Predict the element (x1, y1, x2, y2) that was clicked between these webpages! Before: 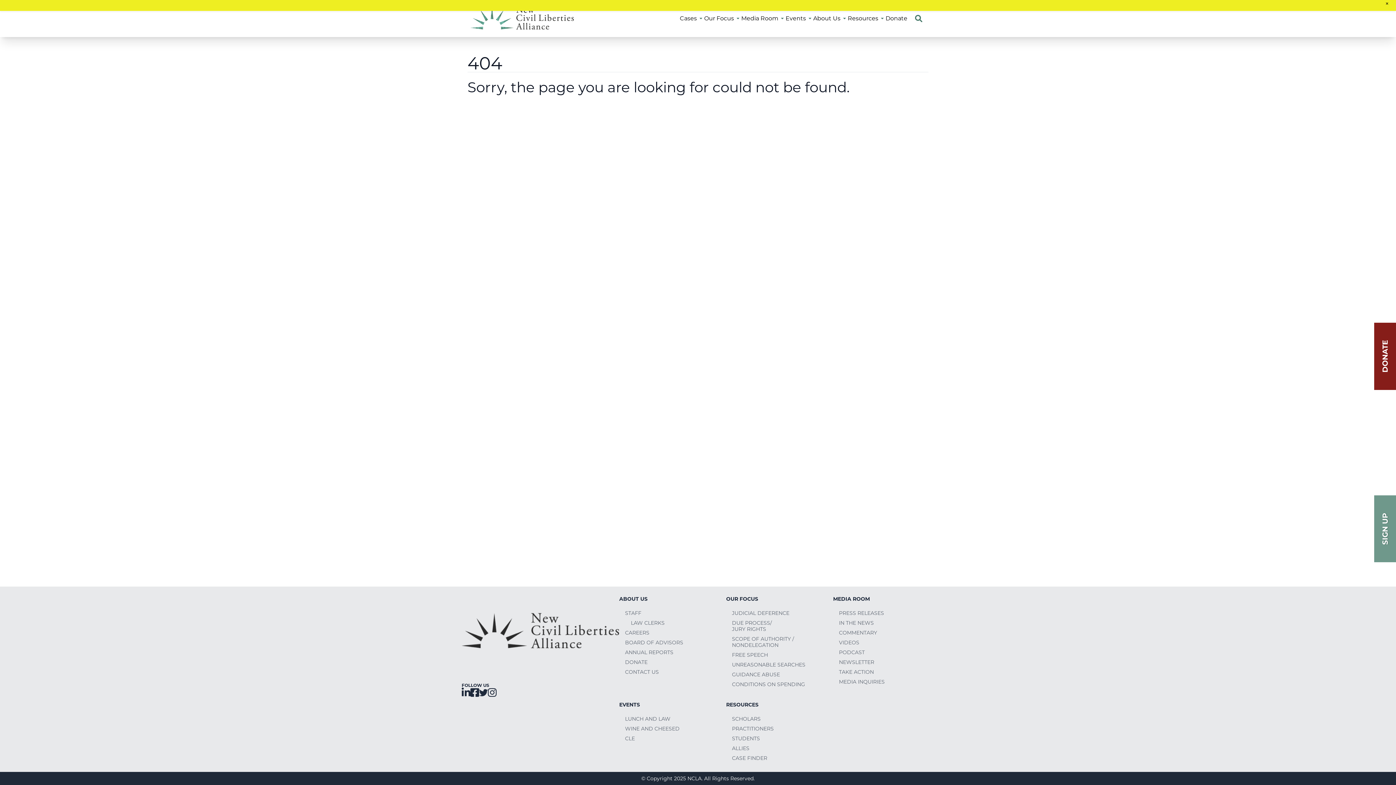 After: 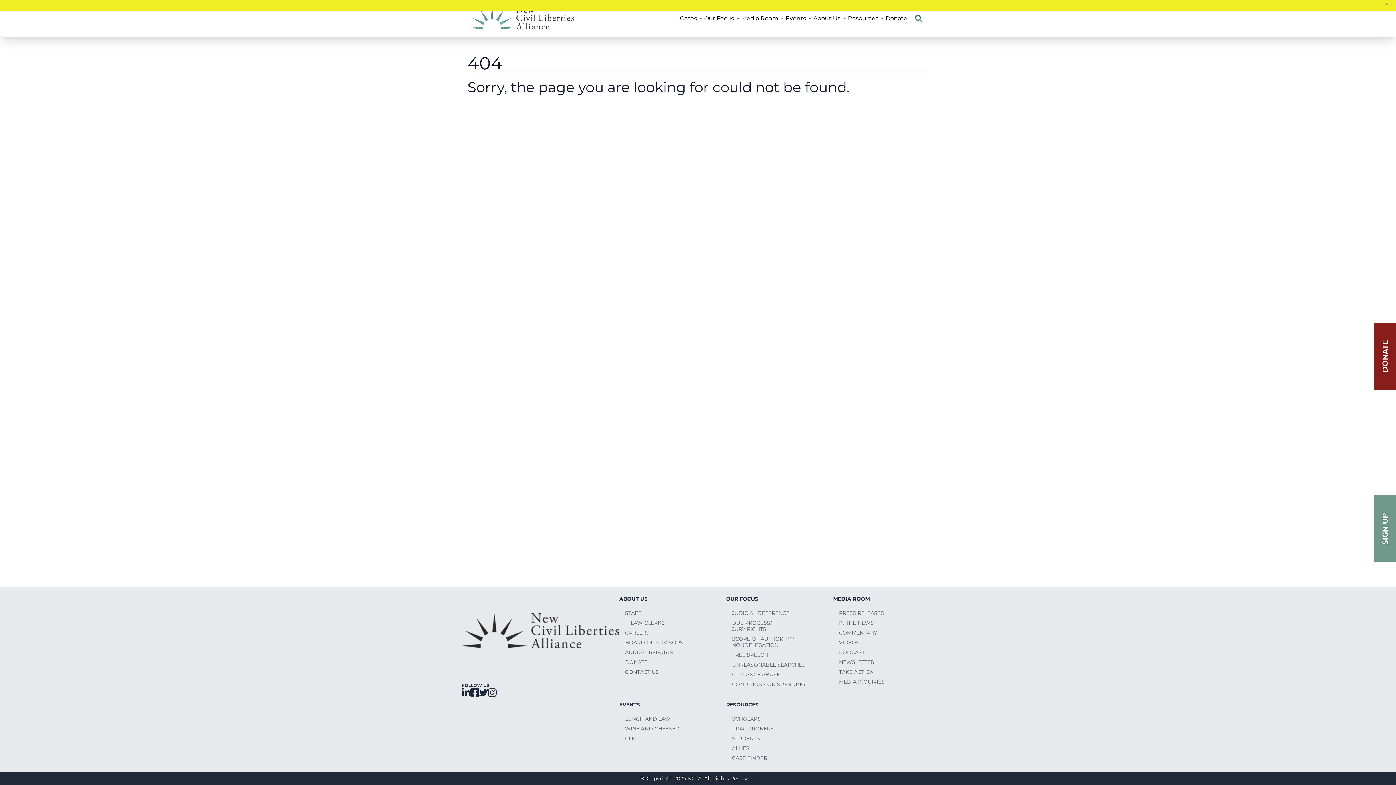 Action: bbox: (470, 687, 479, 697)